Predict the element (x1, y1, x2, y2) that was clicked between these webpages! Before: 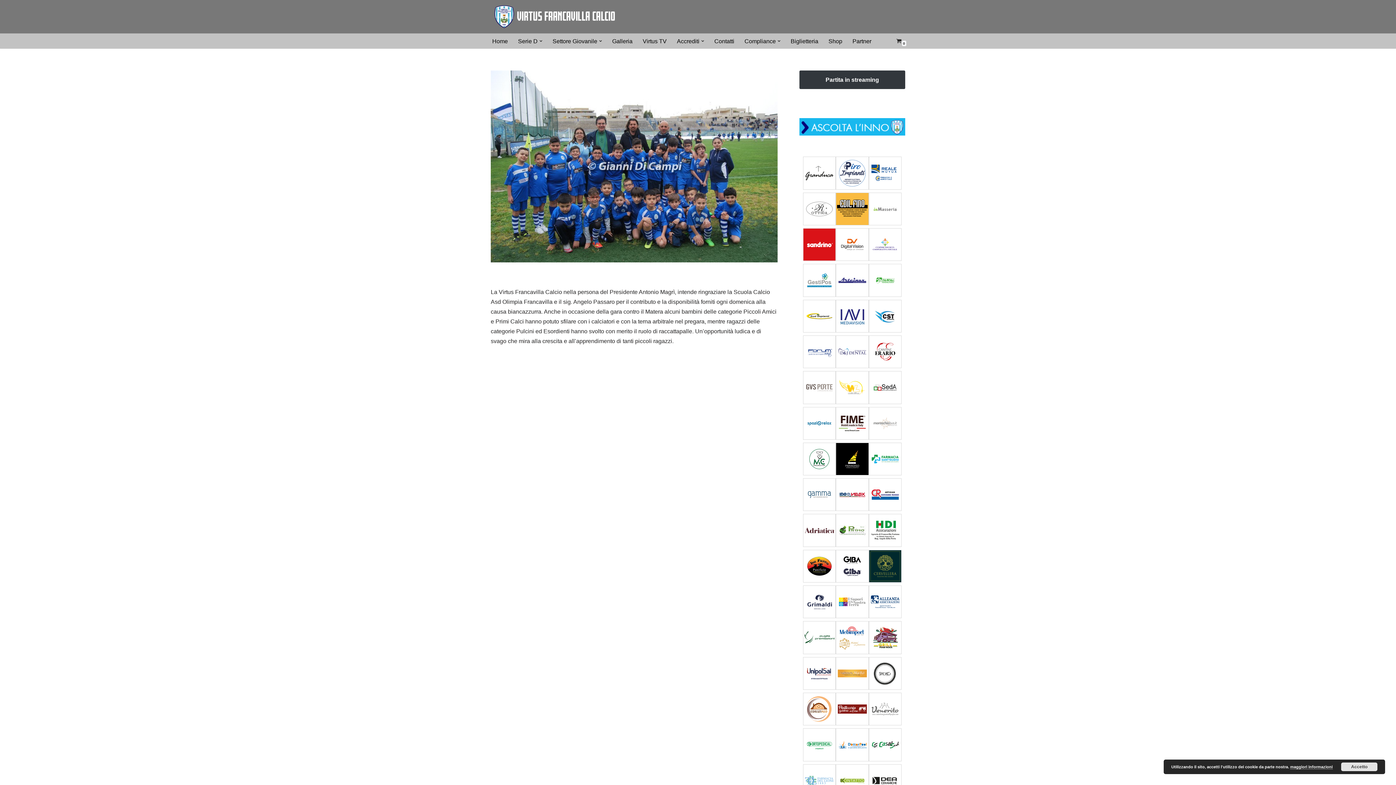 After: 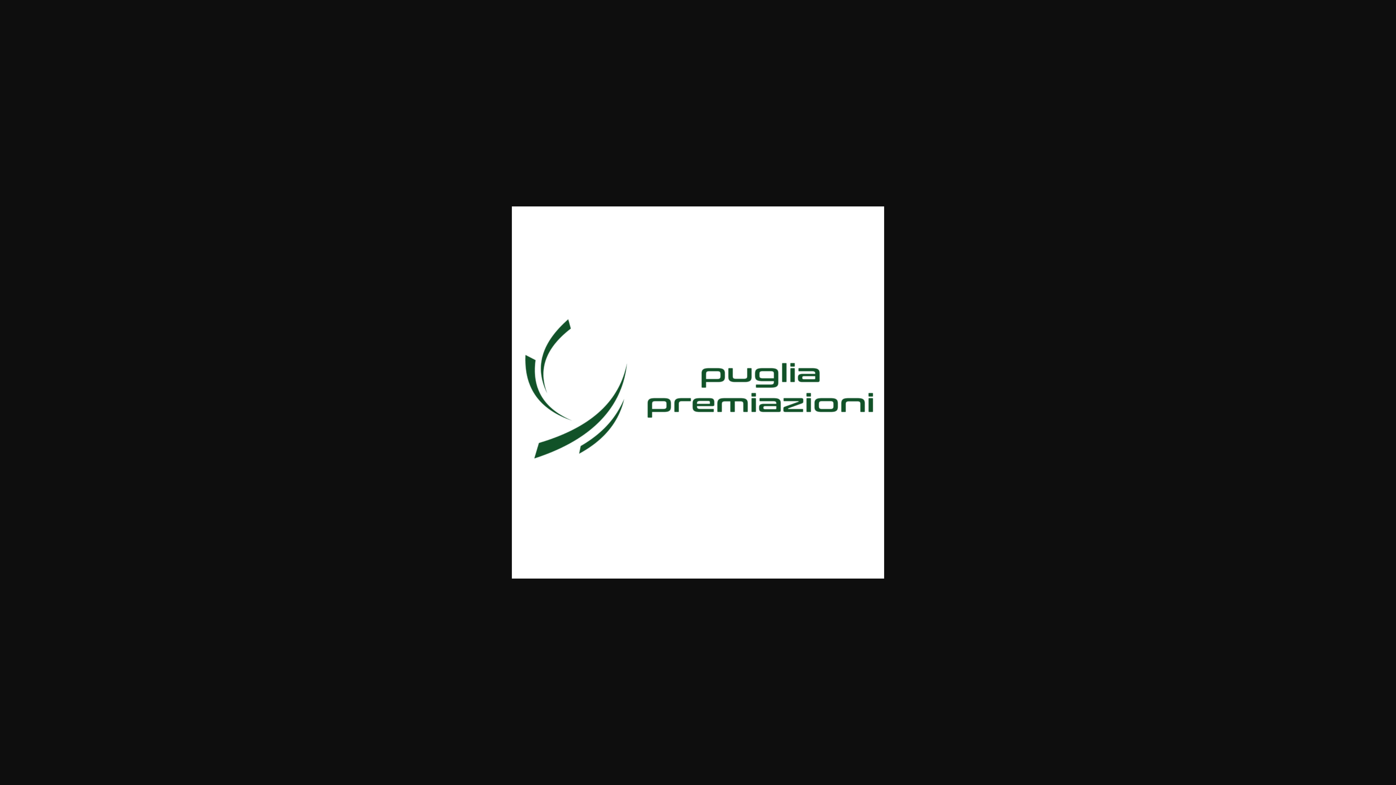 Action: bbox: (803, 649, 836, 655)